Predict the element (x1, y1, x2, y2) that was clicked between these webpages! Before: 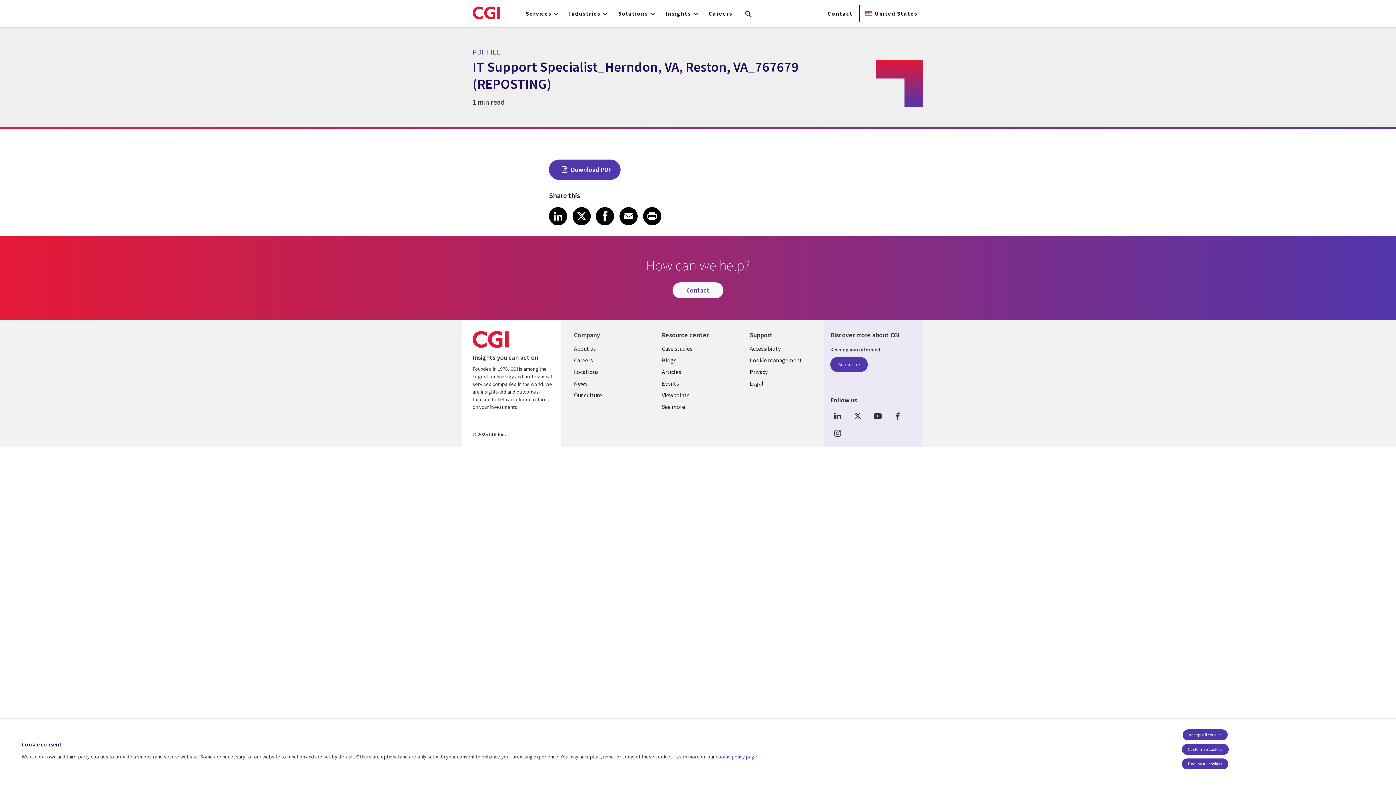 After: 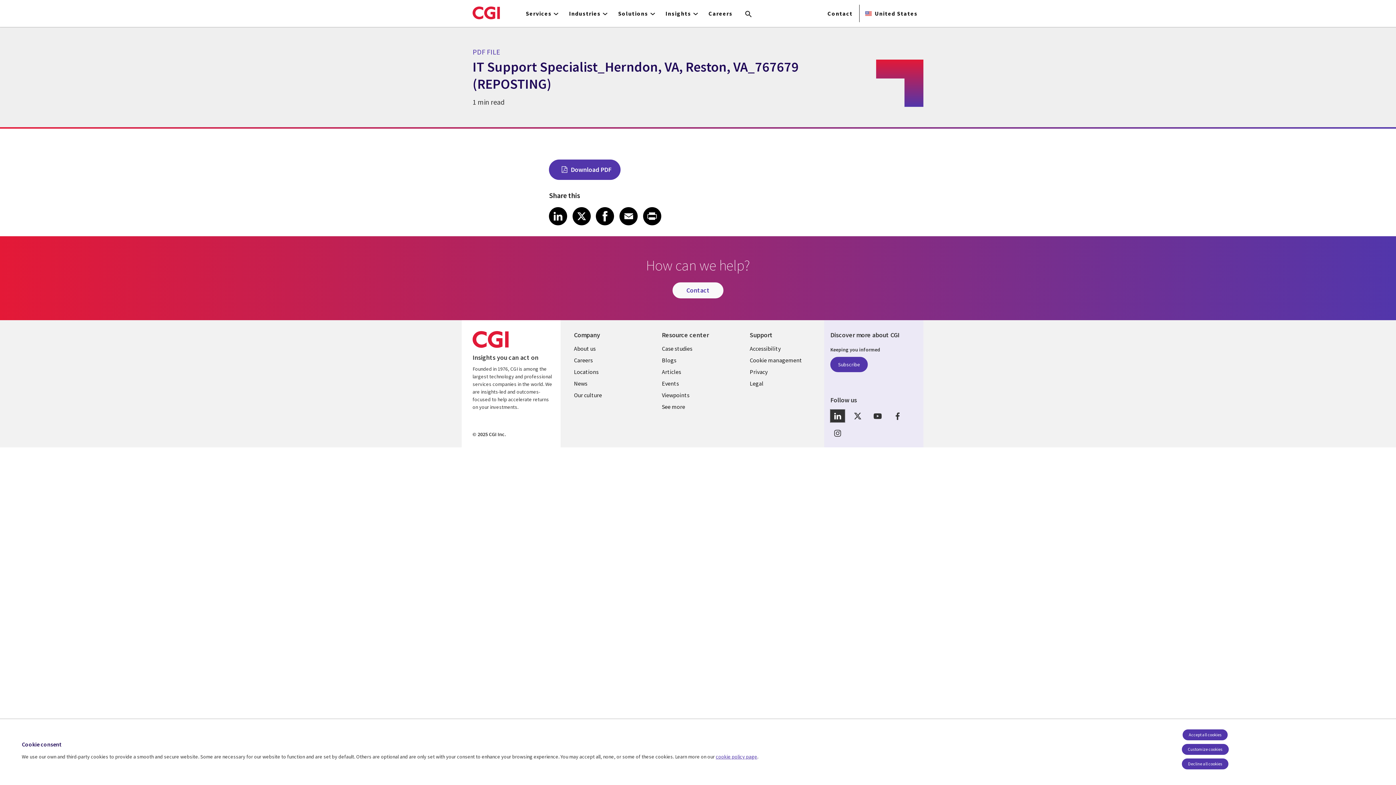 Action: label: LinkedIn bbox: (830, 409, 845, 422)